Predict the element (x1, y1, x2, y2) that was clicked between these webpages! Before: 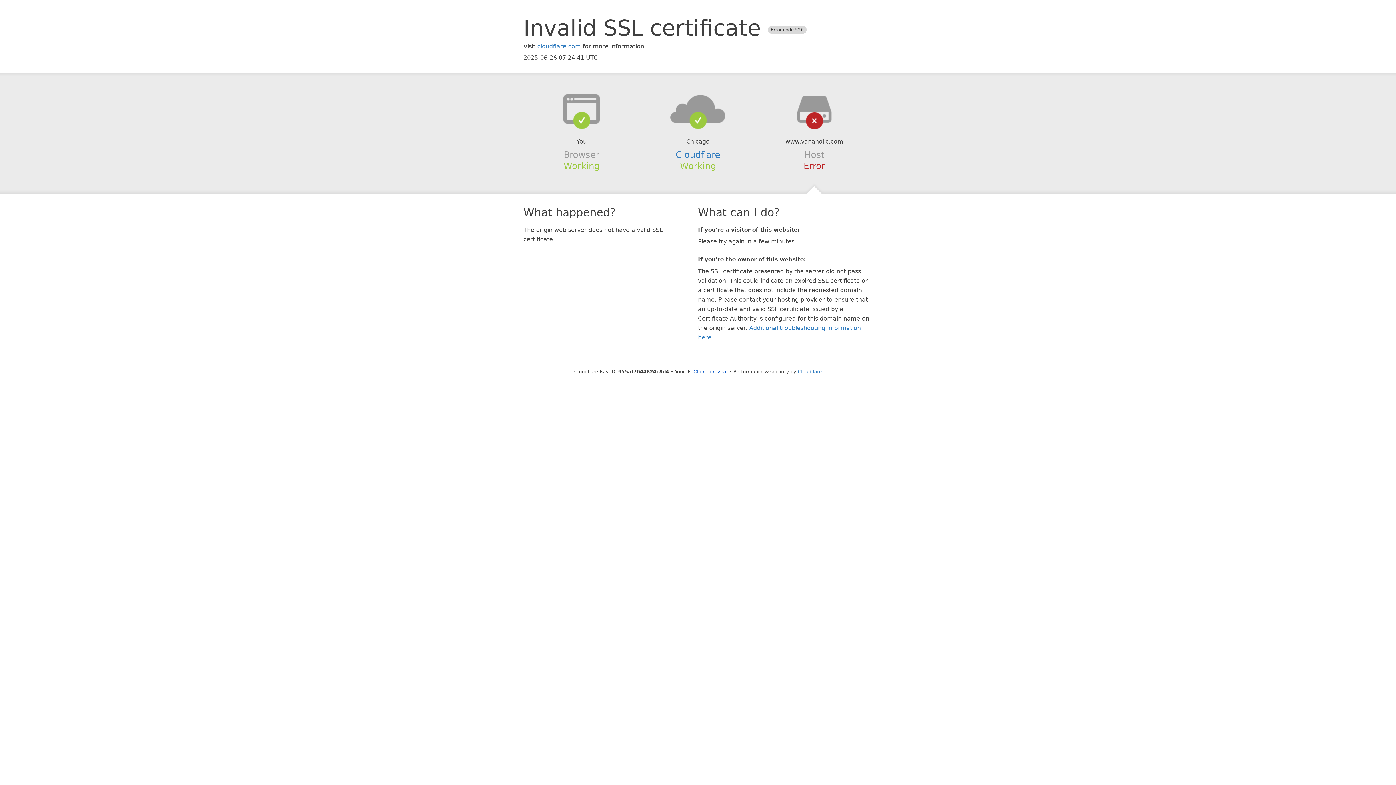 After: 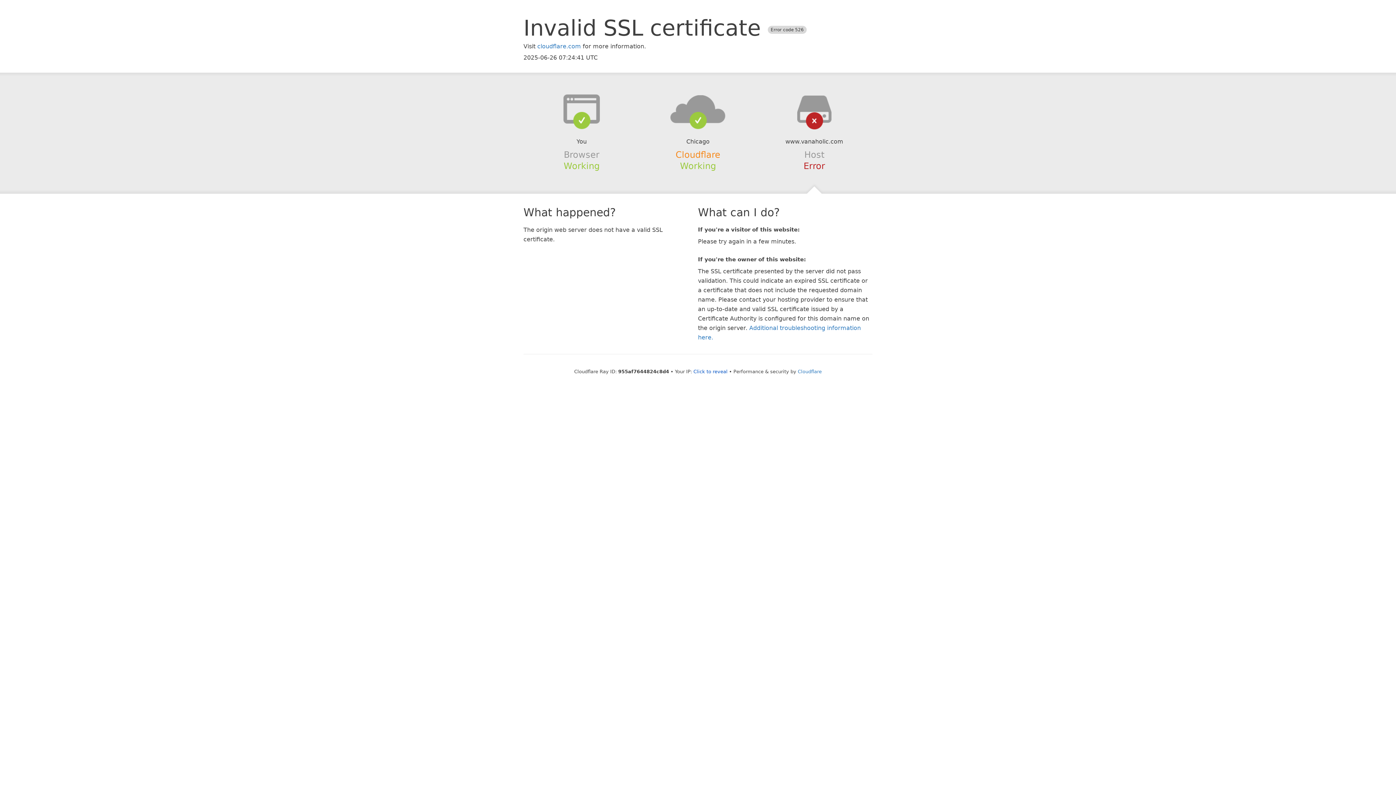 Action: label: Cloudflare bbox: (675, 149, 720, 159)